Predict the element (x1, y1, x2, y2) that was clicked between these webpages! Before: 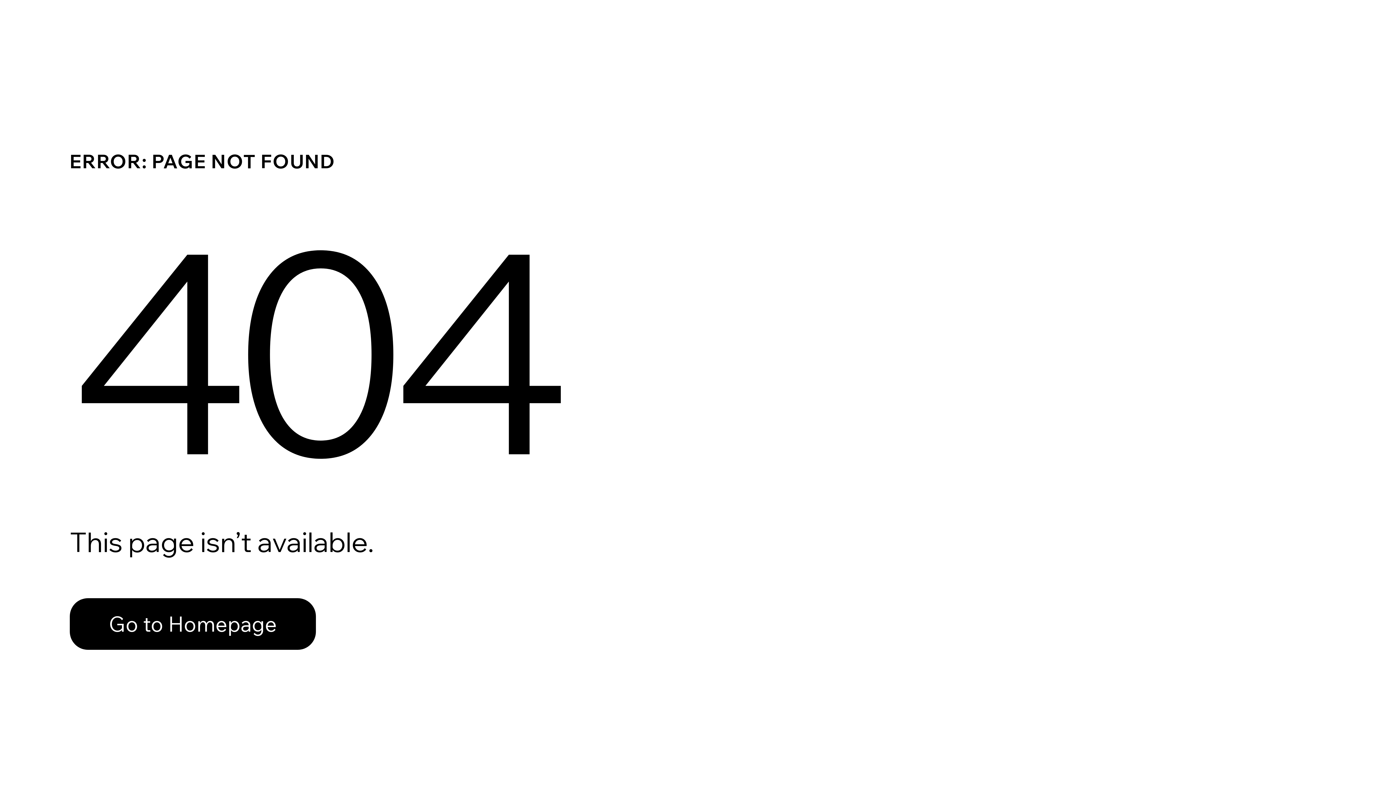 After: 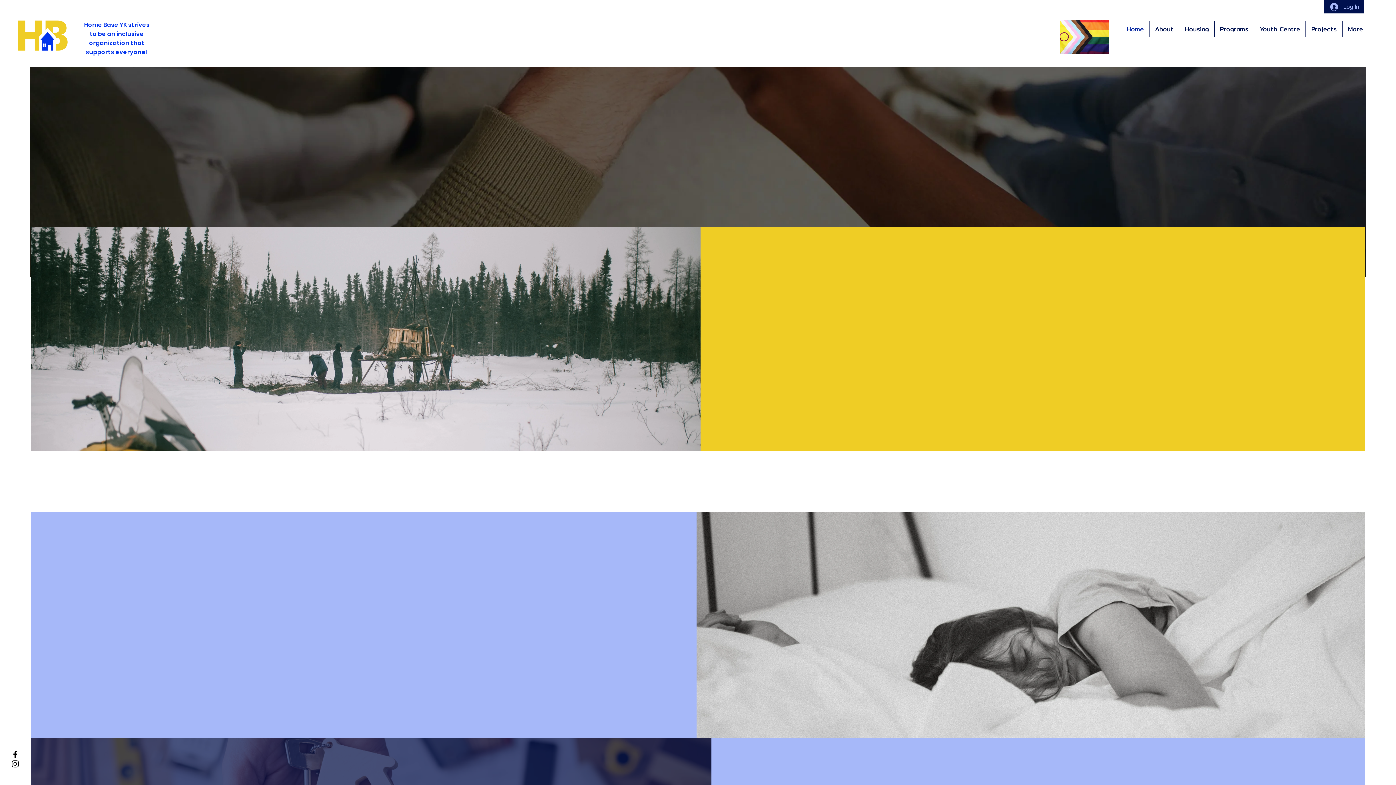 Action: label: Go to Homepage bbox: (69, 582, 768, 659)